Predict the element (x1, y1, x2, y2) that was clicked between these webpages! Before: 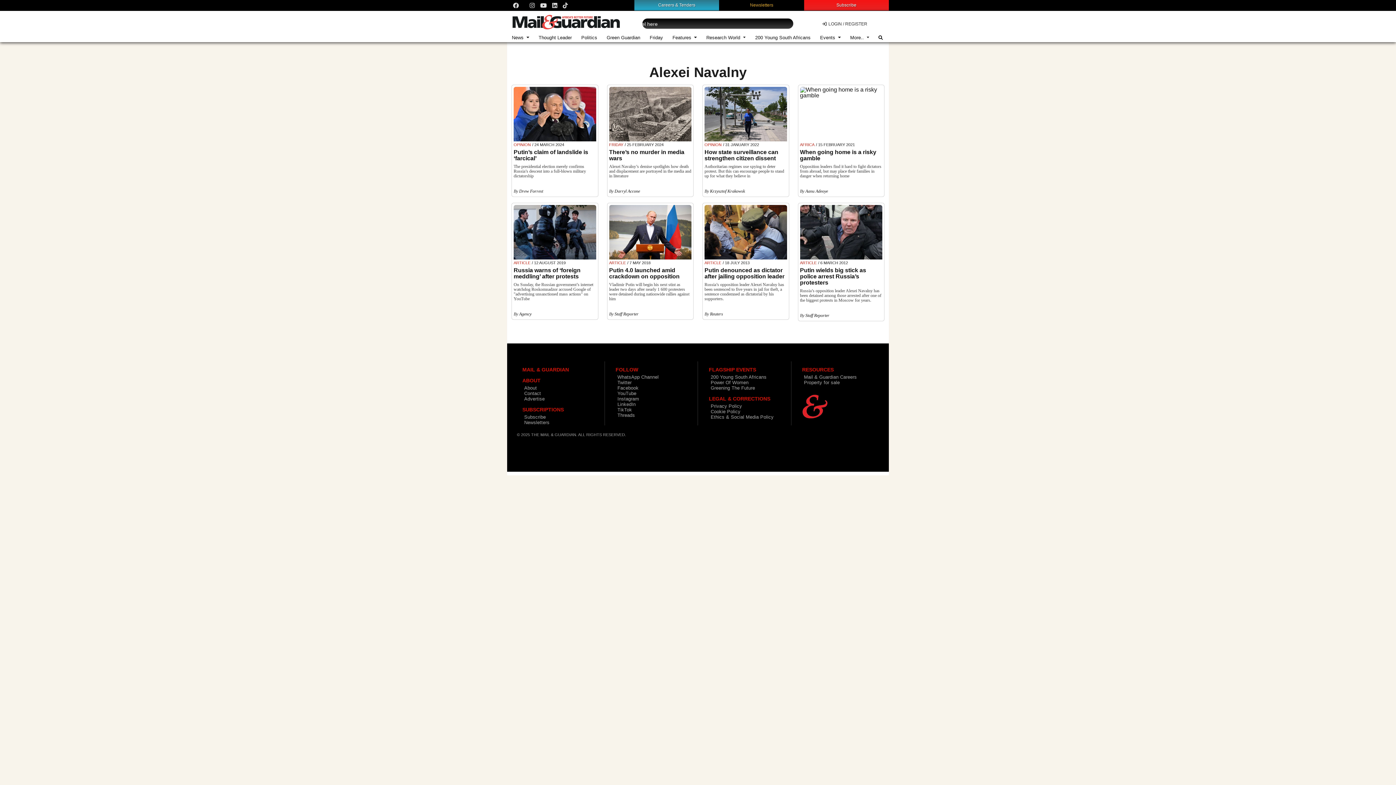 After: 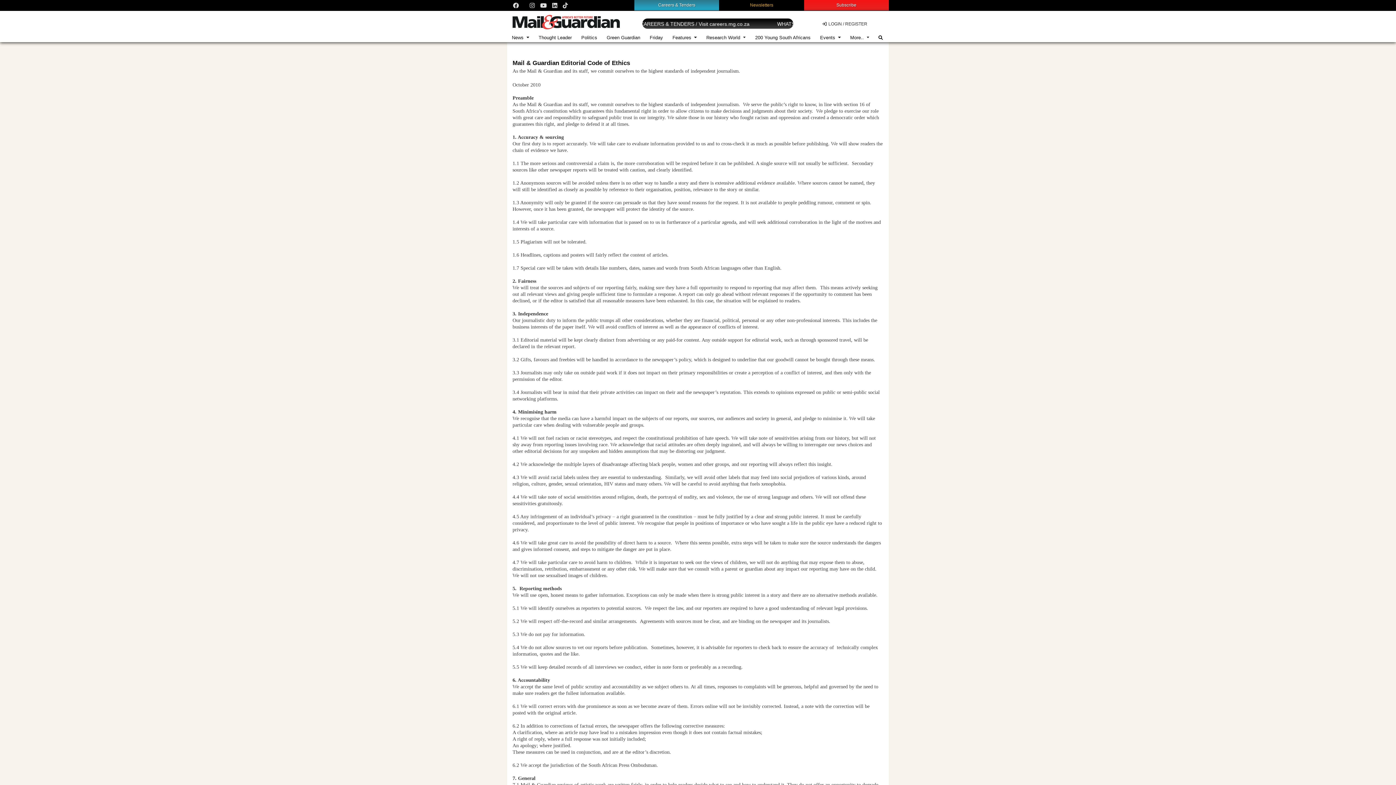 Action: label: Ethics & Social Media Policy bbox: (710, 414, 773, 420)